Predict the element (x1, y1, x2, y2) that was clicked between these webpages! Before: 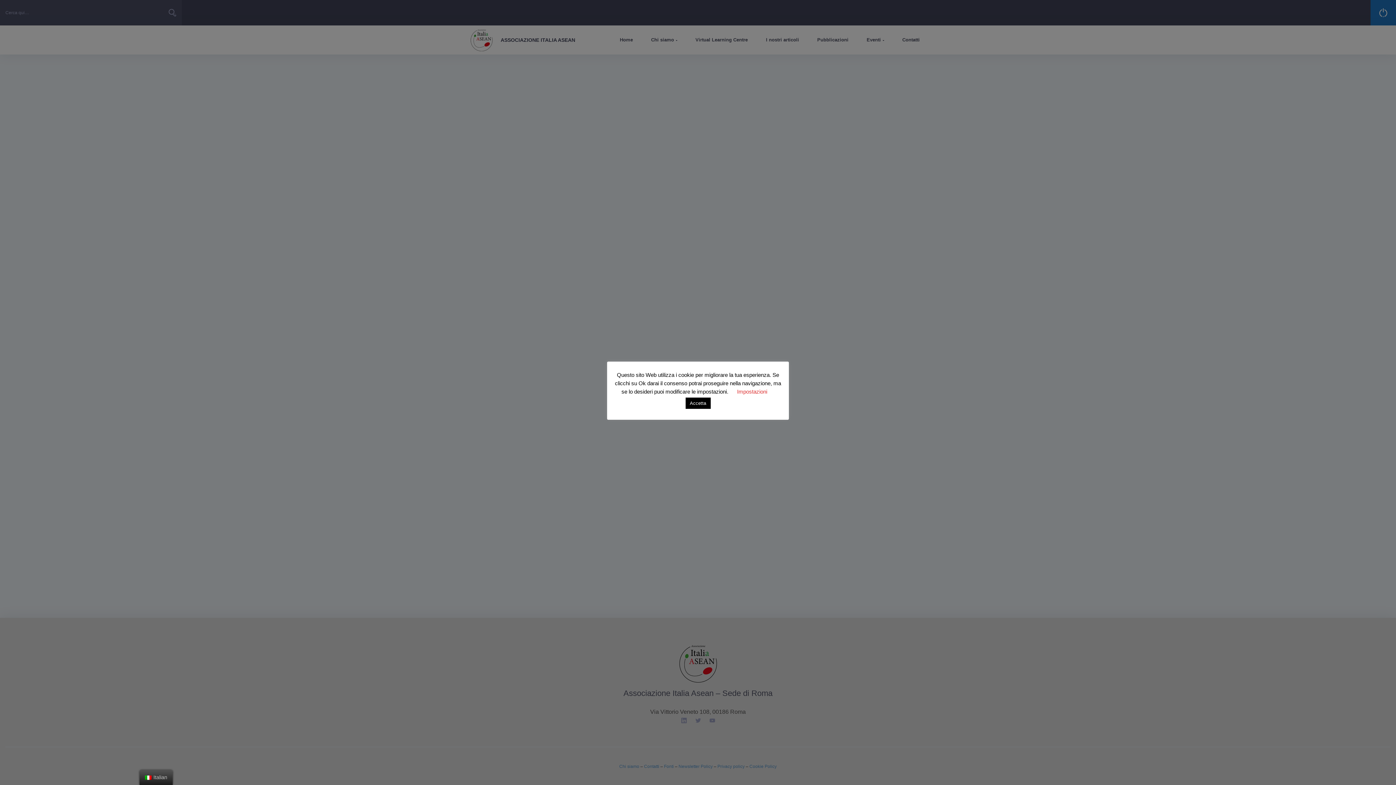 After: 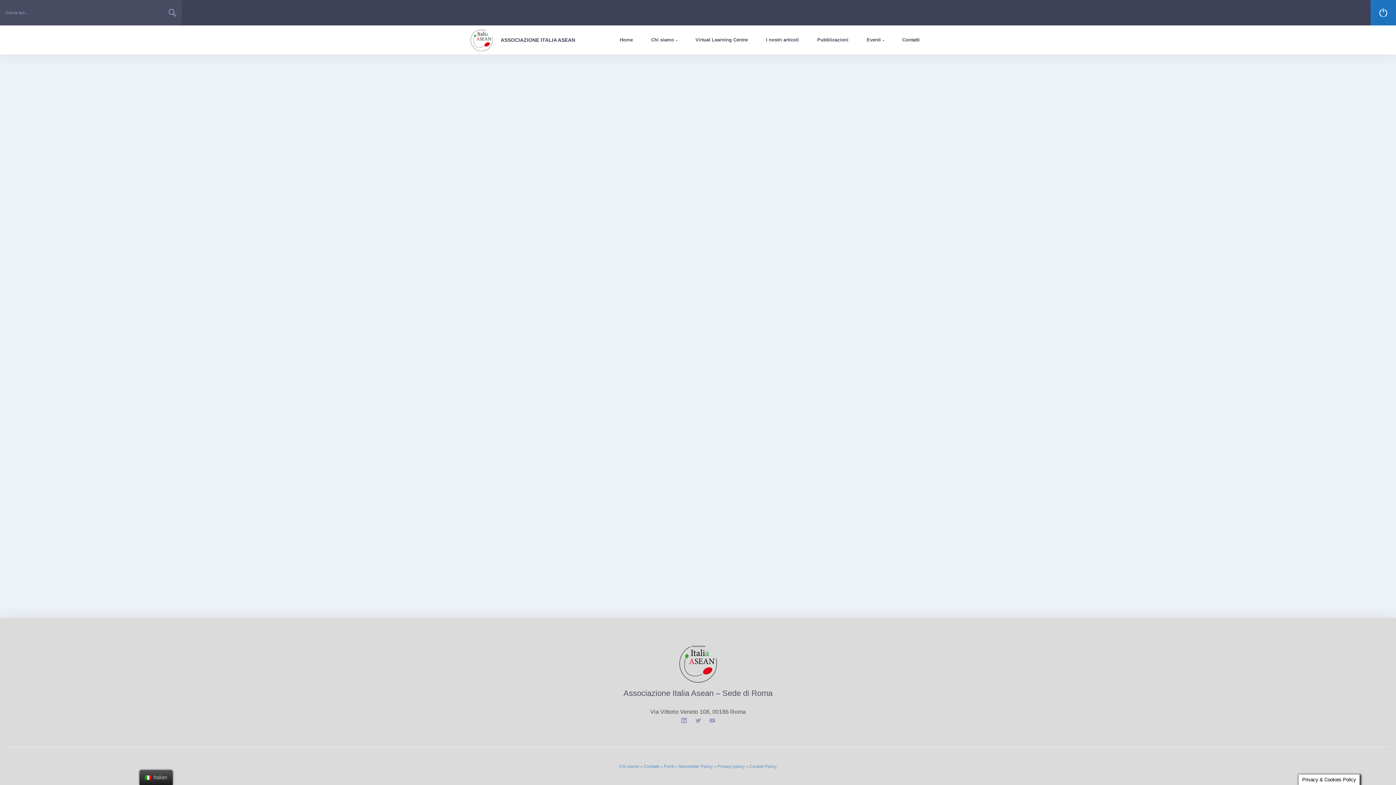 Action: bbox: (685, 397, 710, 409) label: Accetta